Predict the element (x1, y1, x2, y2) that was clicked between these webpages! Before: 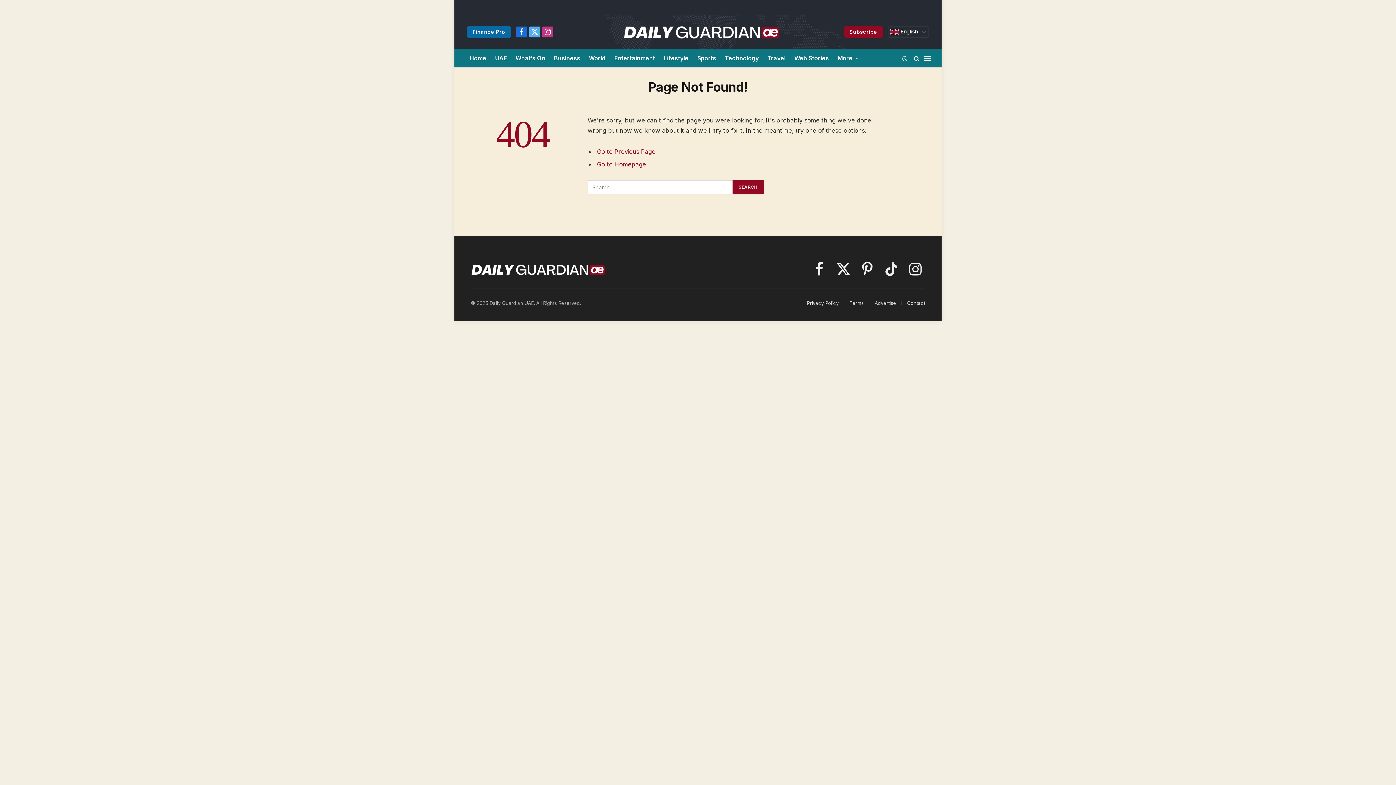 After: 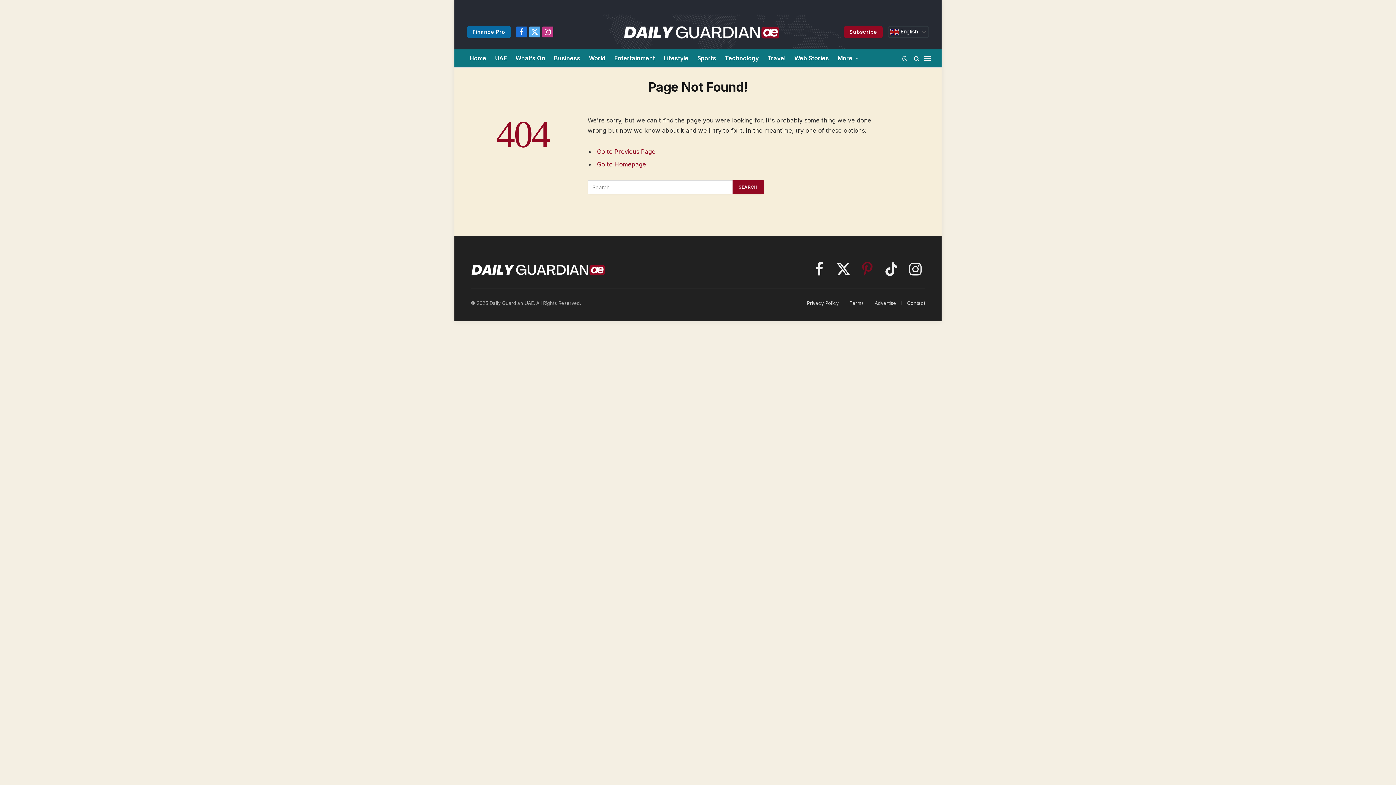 Action: label: Pinterest bbox: (857, 257, 877, 280)